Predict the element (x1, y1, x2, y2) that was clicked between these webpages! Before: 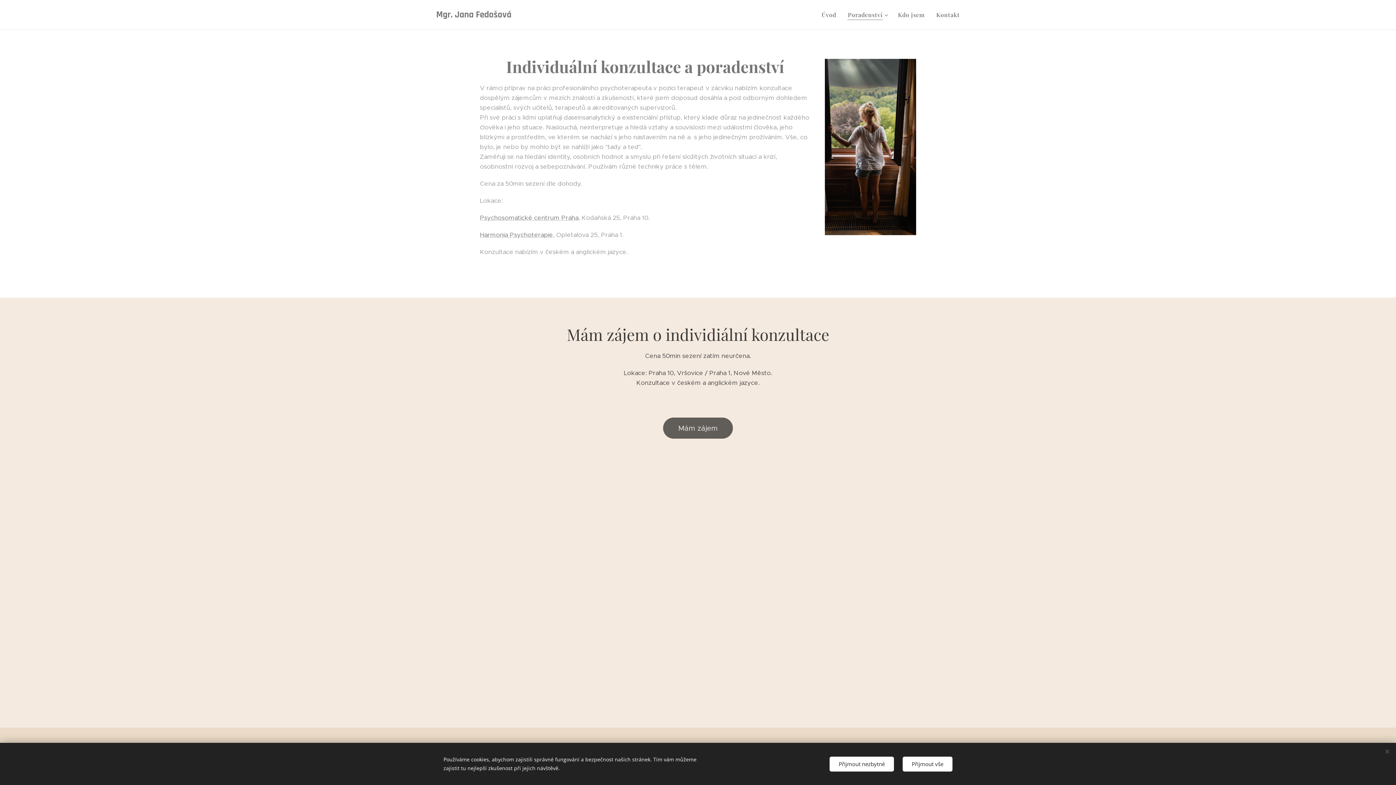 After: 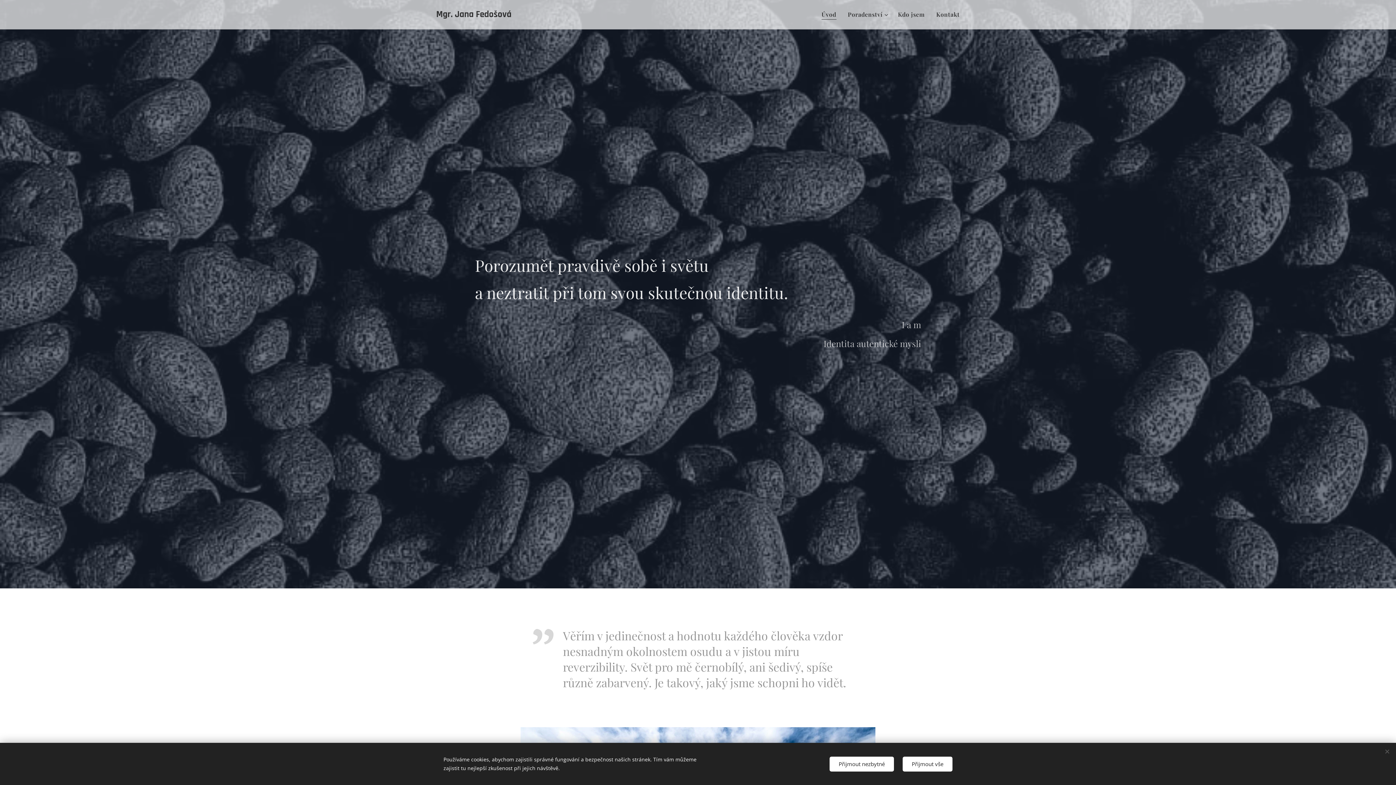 Action: label: Mgr. Jana Fedošová bbox: (434, 8, 513, 21)